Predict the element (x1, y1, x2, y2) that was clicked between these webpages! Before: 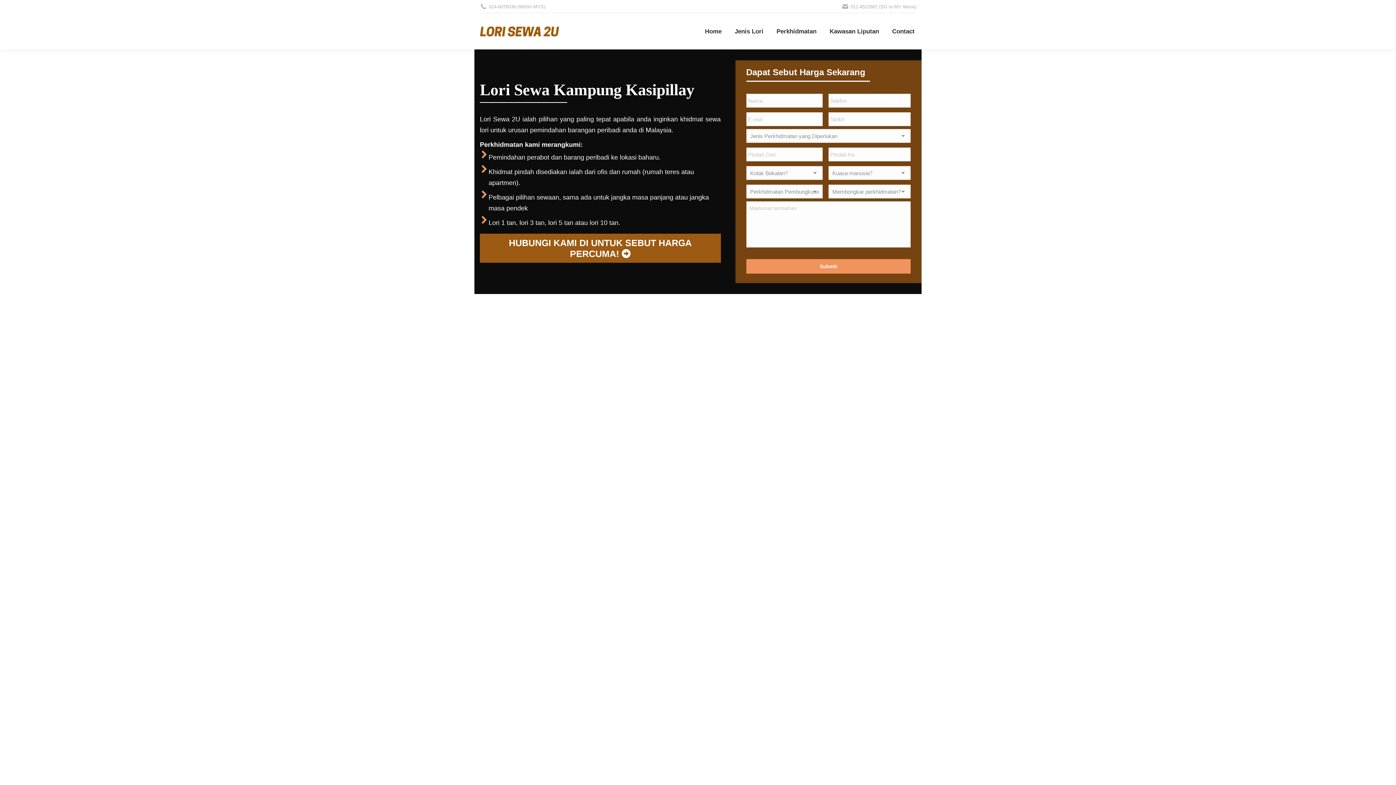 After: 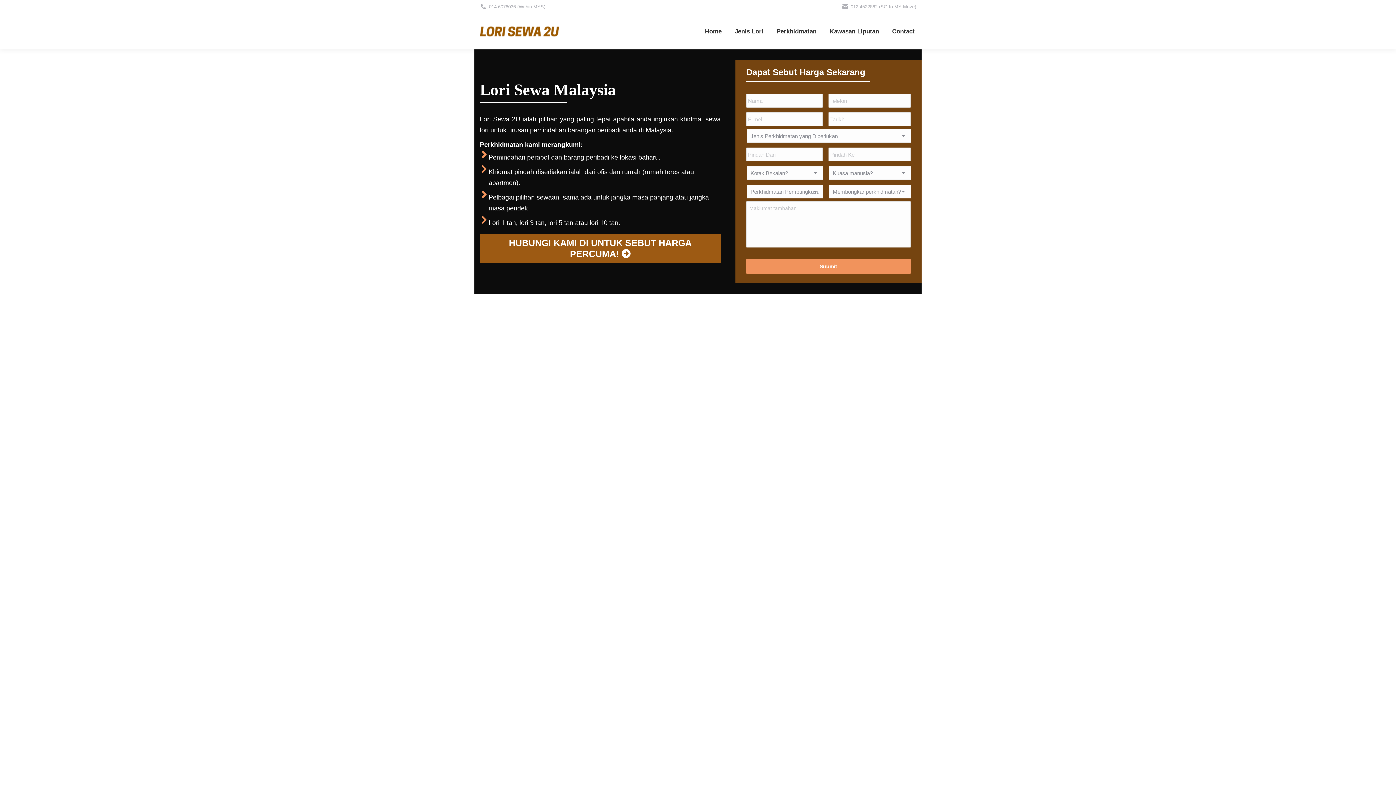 Action: label: Home bbox: (703, 19, 723, 42)